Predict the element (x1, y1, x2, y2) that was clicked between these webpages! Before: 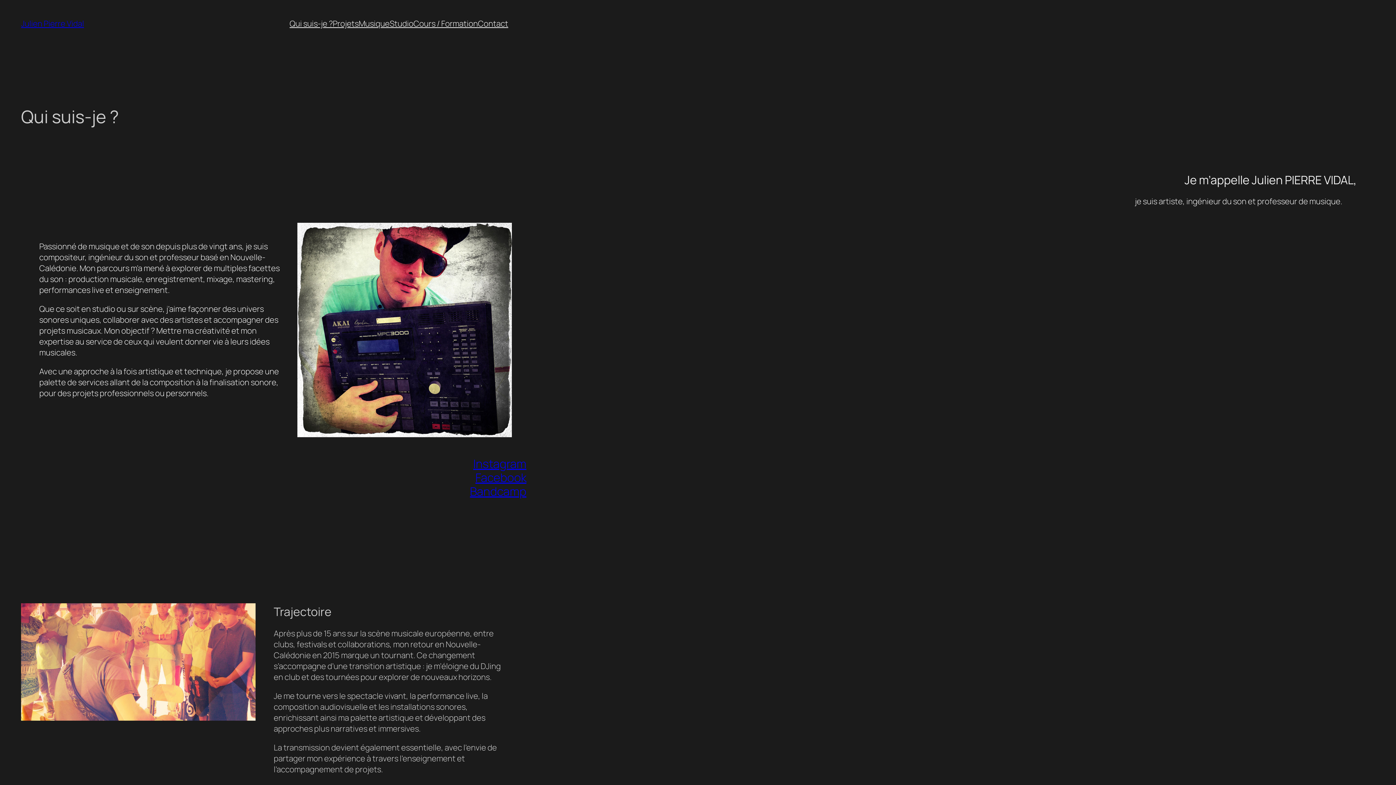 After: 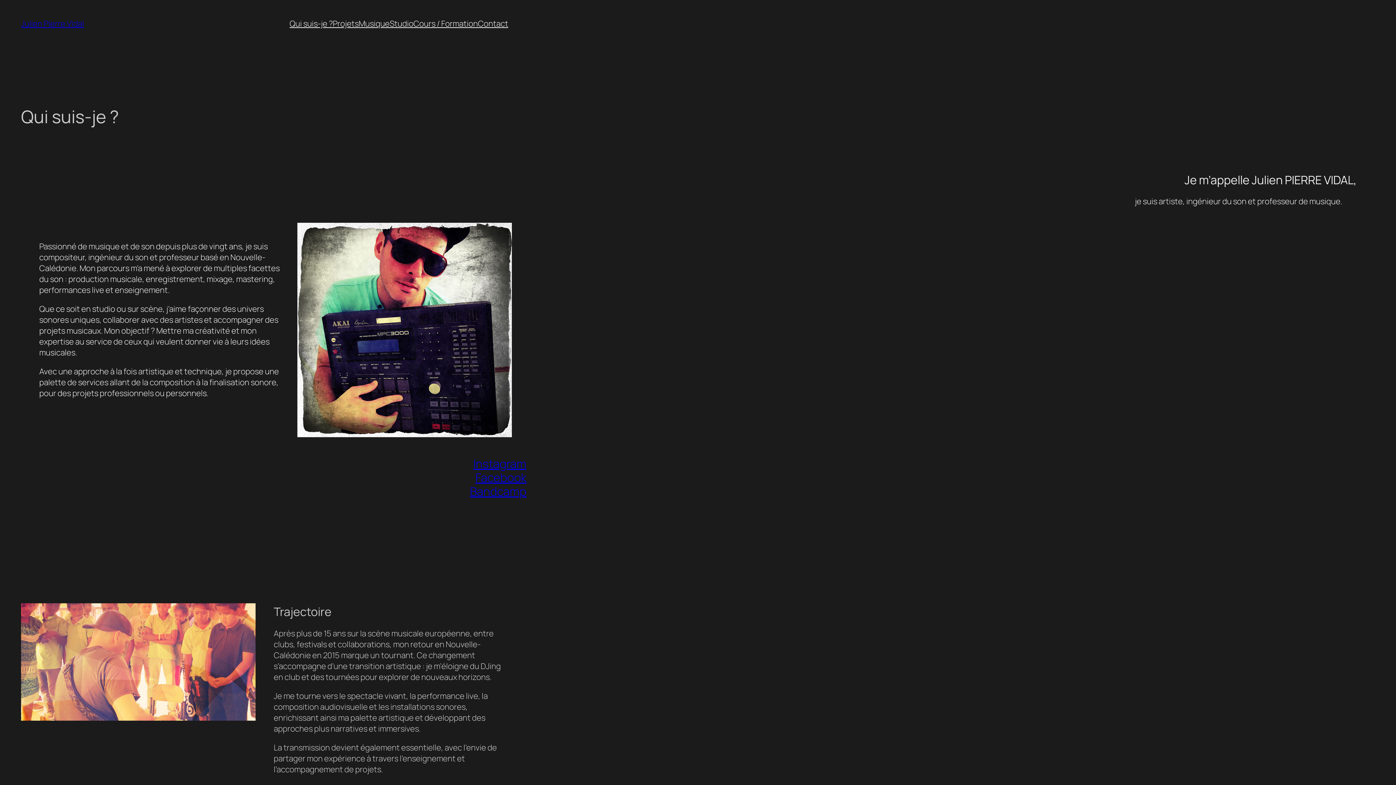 Action: label: Instagram bbox: (473, 456, 526, 472)